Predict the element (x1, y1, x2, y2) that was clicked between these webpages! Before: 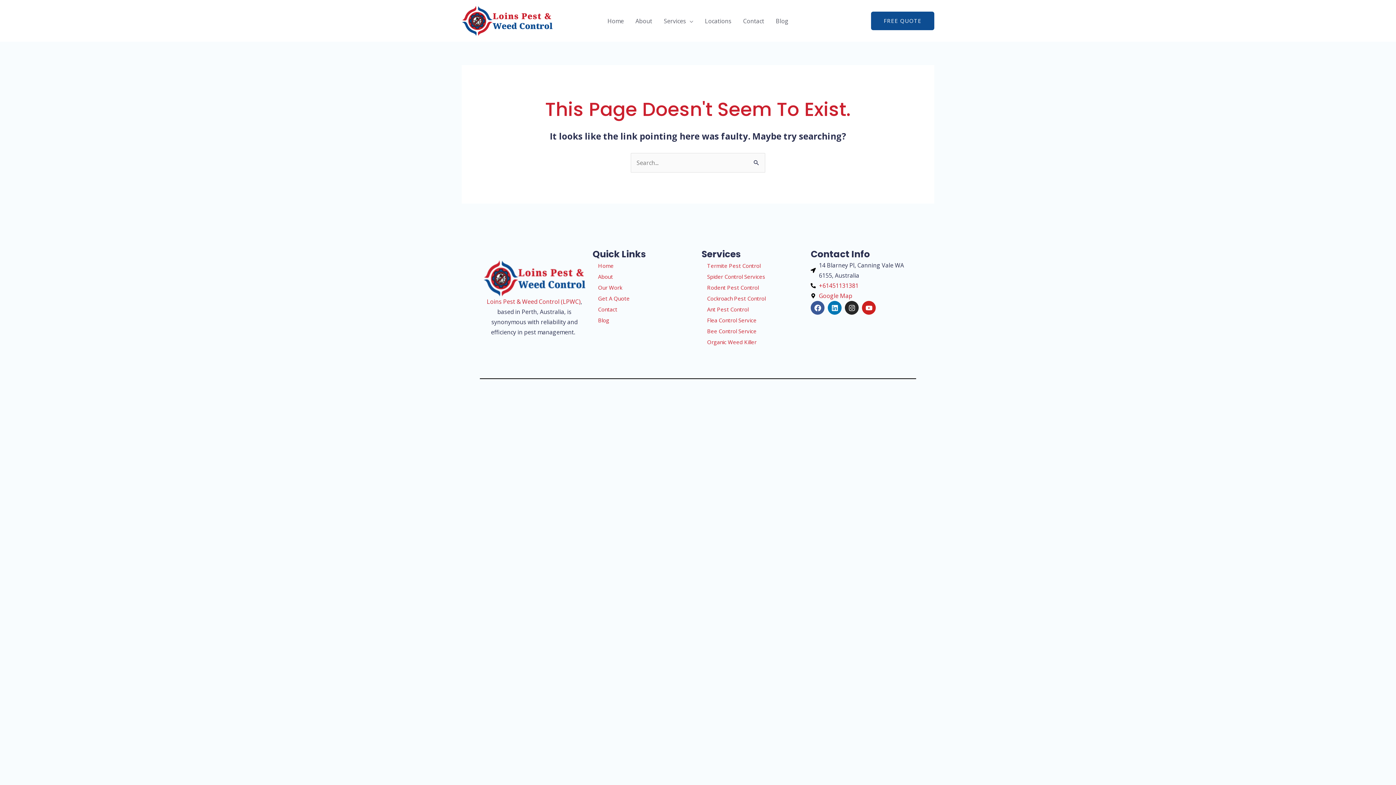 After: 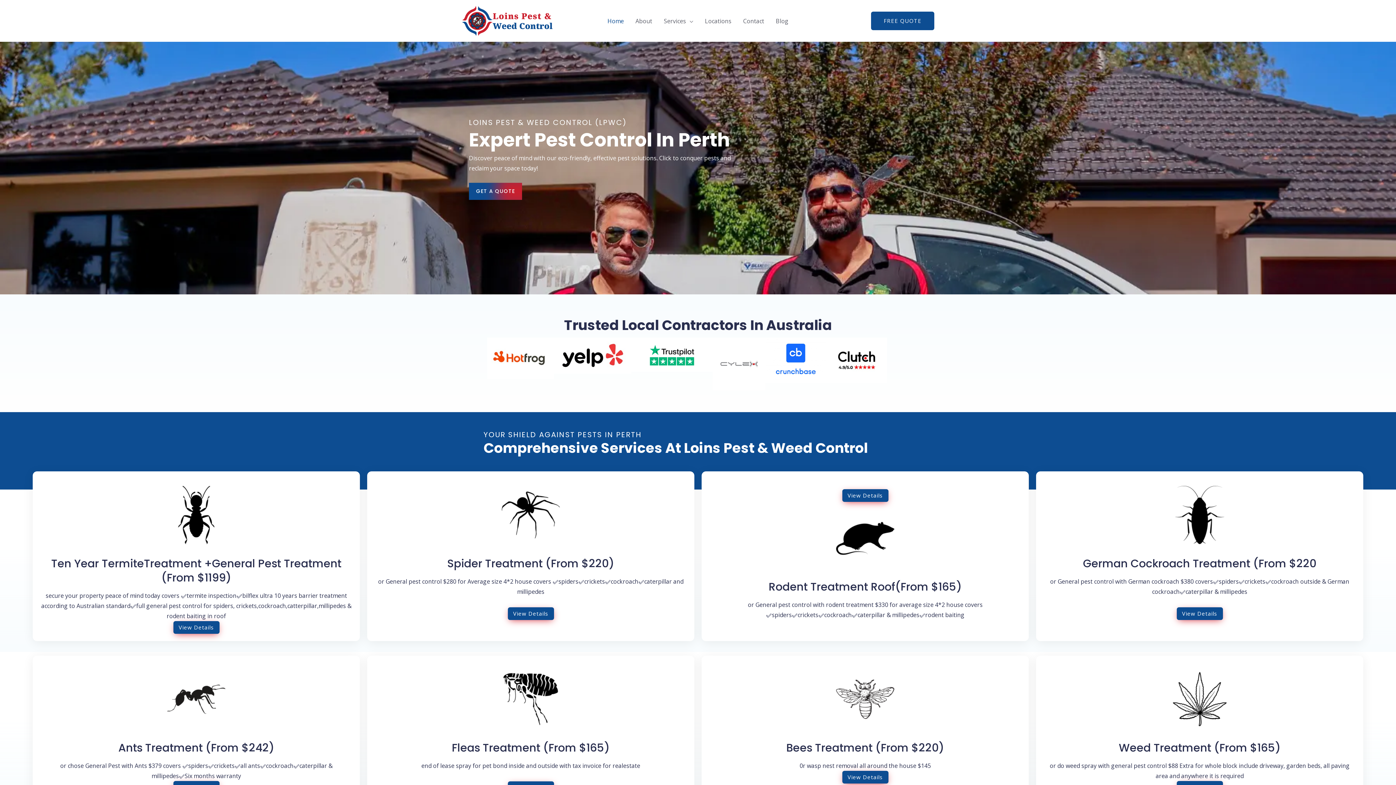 Action: bbox: (601, 8, 629, 33) label: Home